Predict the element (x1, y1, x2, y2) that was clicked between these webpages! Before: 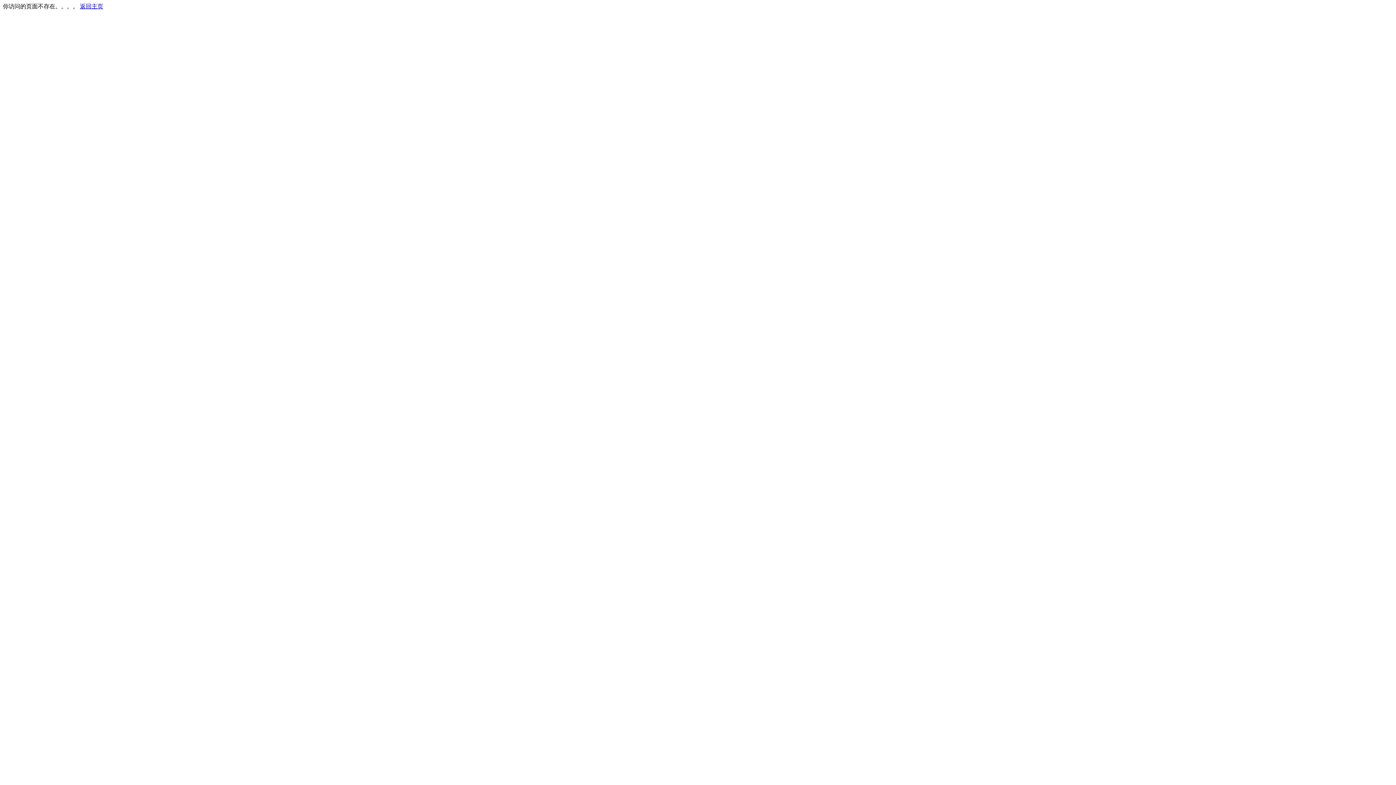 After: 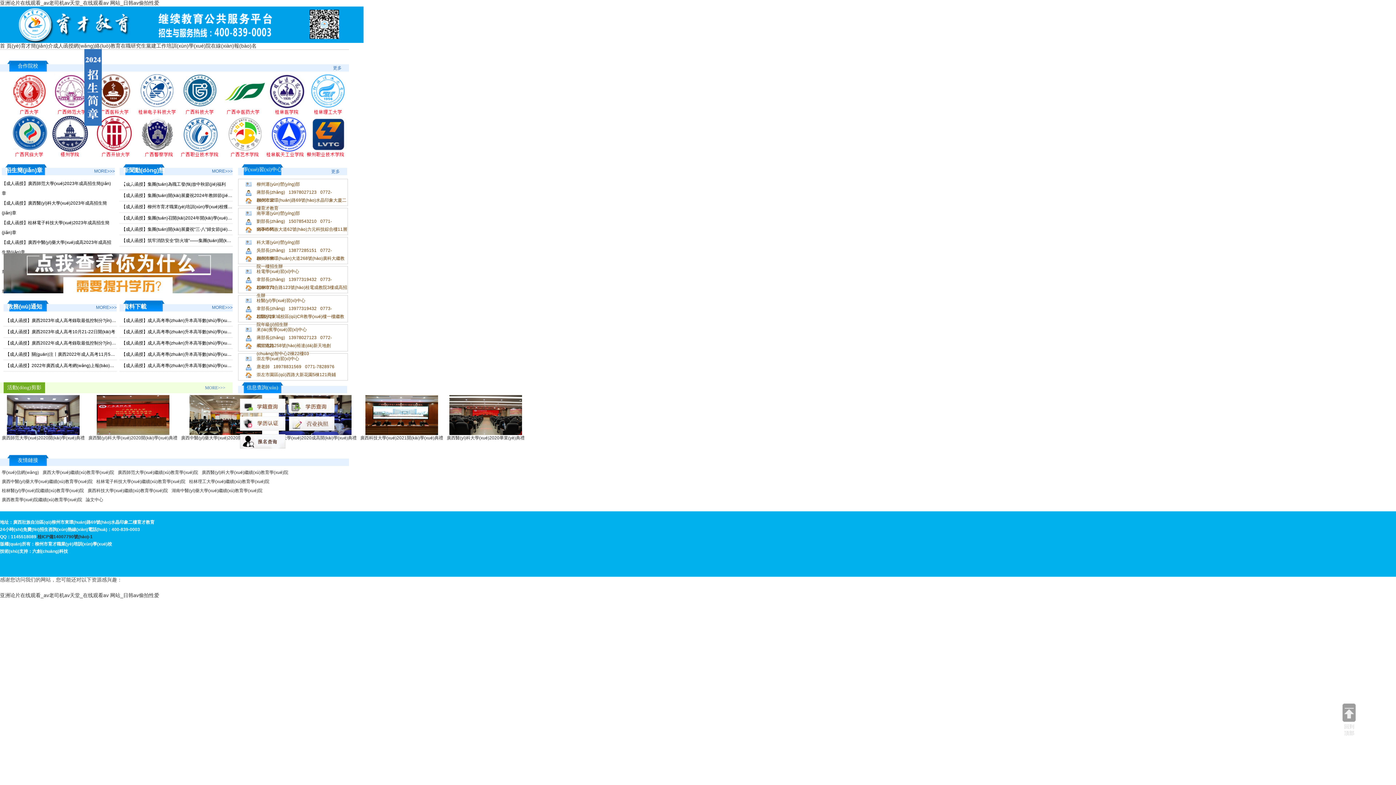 Action: bbox: (80, 3, 103, 9) label: 返回主页